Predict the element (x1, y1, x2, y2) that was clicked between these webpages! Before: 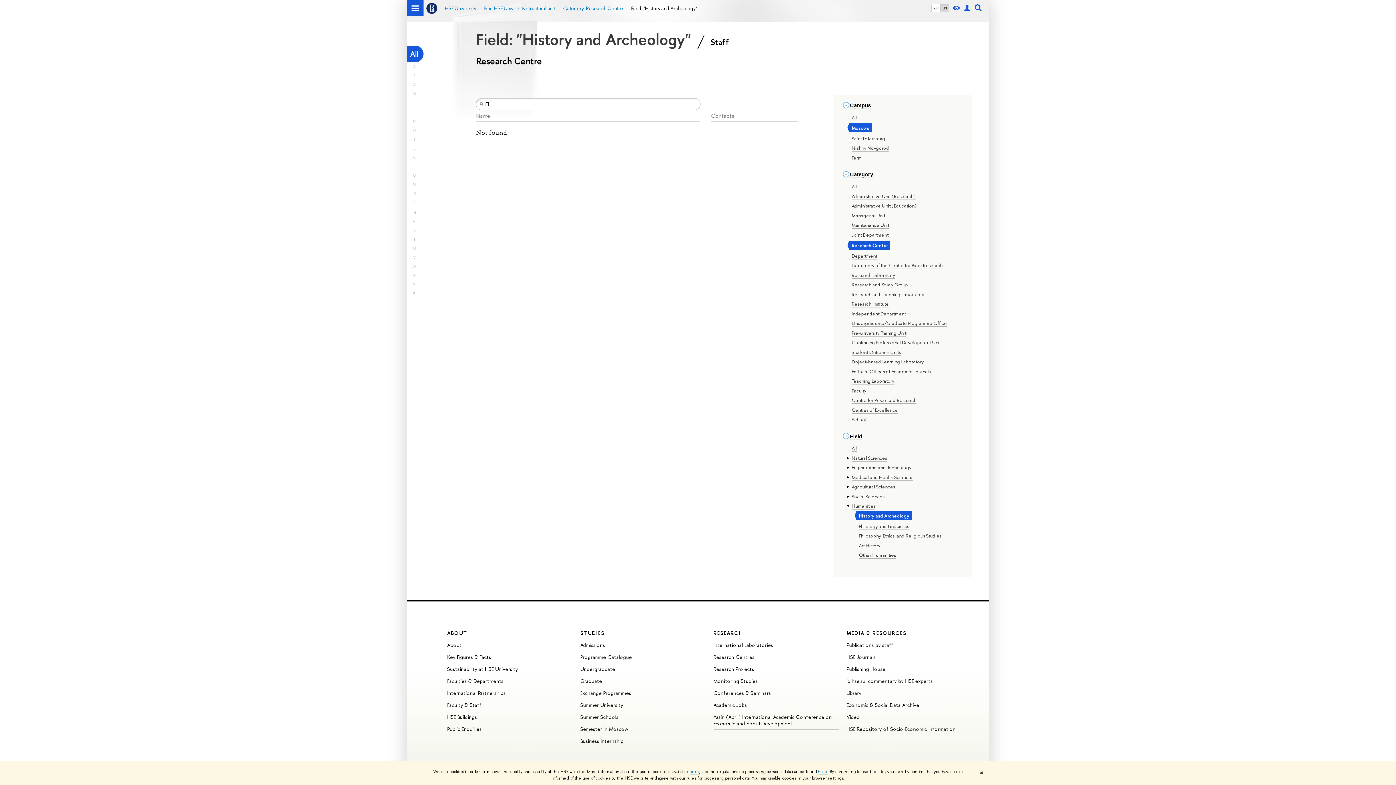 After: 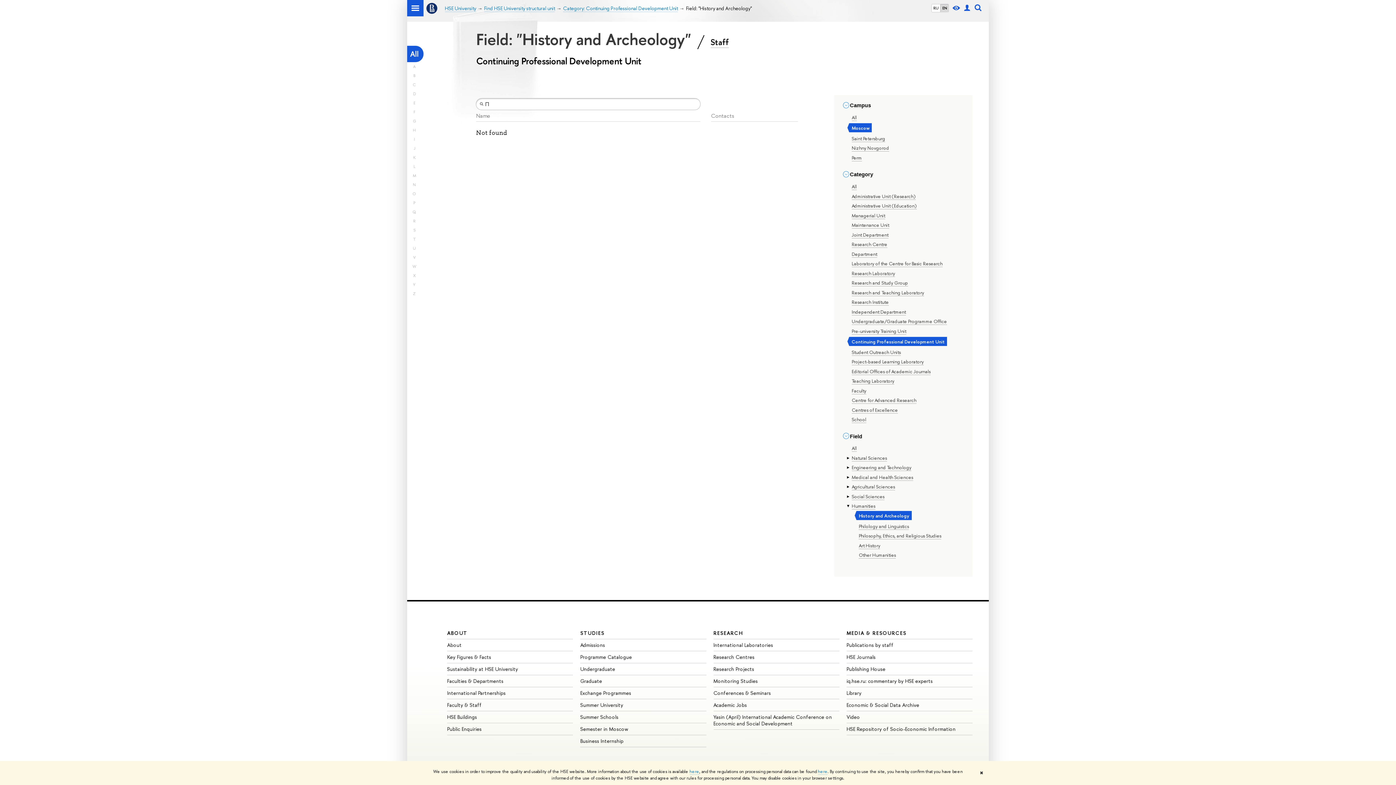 Action: bbox: (851, 339, 941, 346) label: Continuing Professional Development Unit